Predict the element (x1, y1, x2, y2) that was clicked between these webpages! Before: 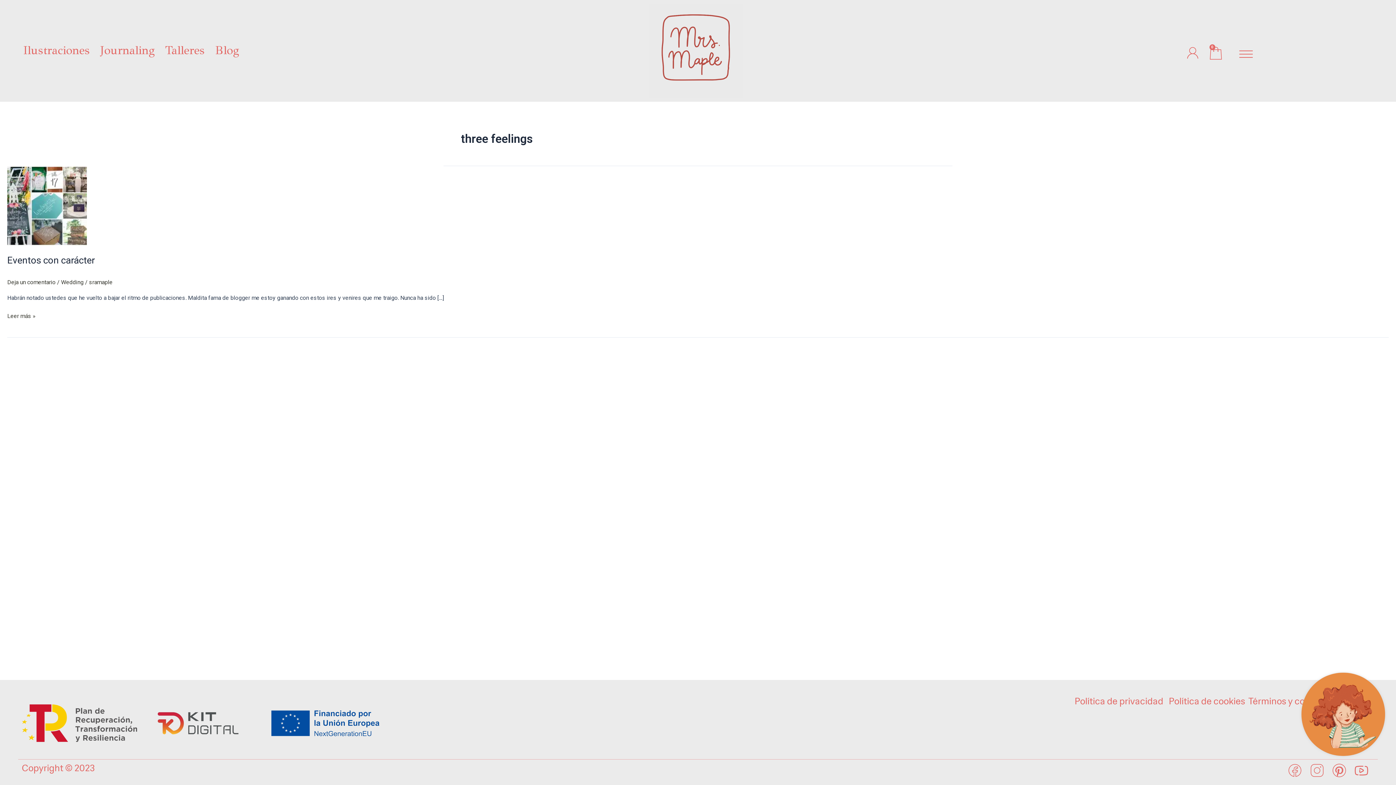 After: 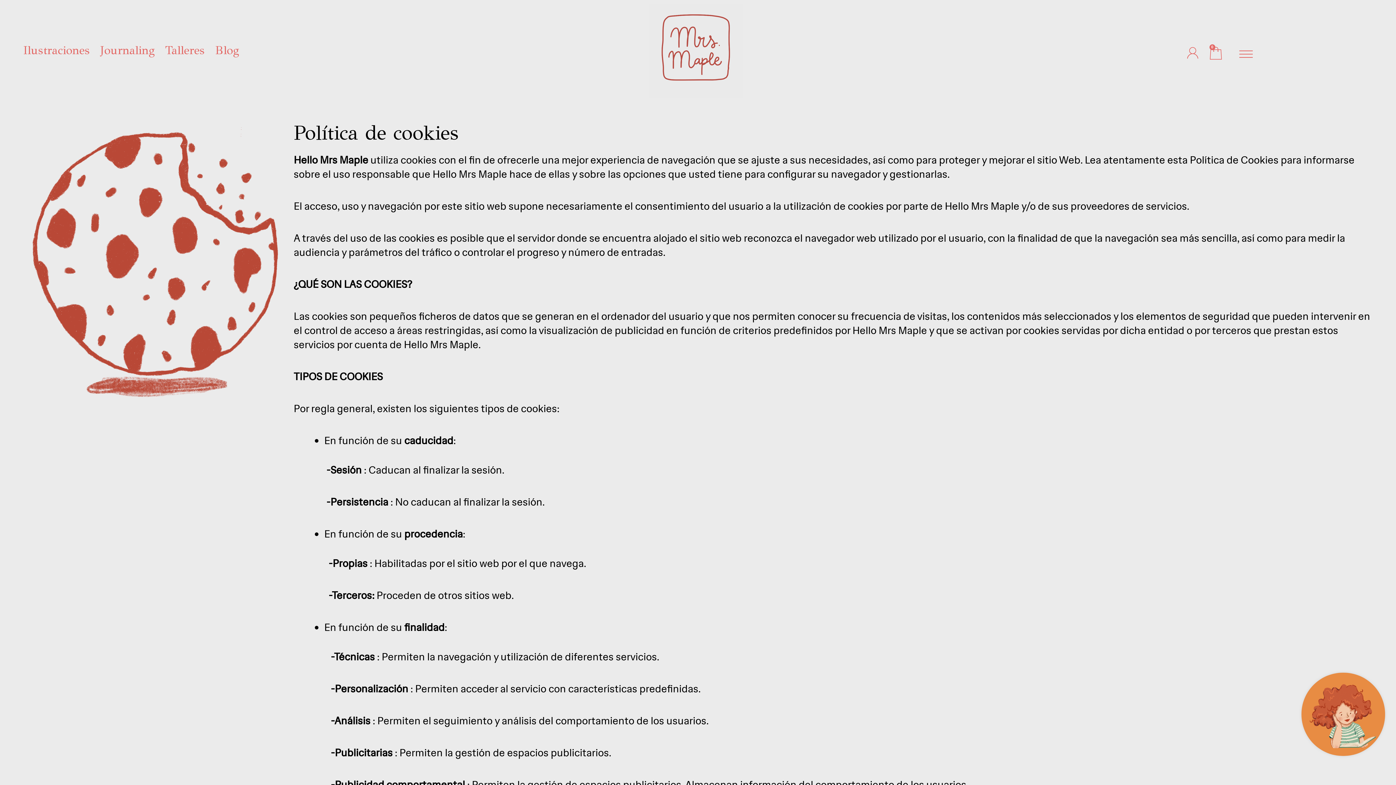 Action: label:  Política de cookies  bbox: (1167, 695, 1247, 707)